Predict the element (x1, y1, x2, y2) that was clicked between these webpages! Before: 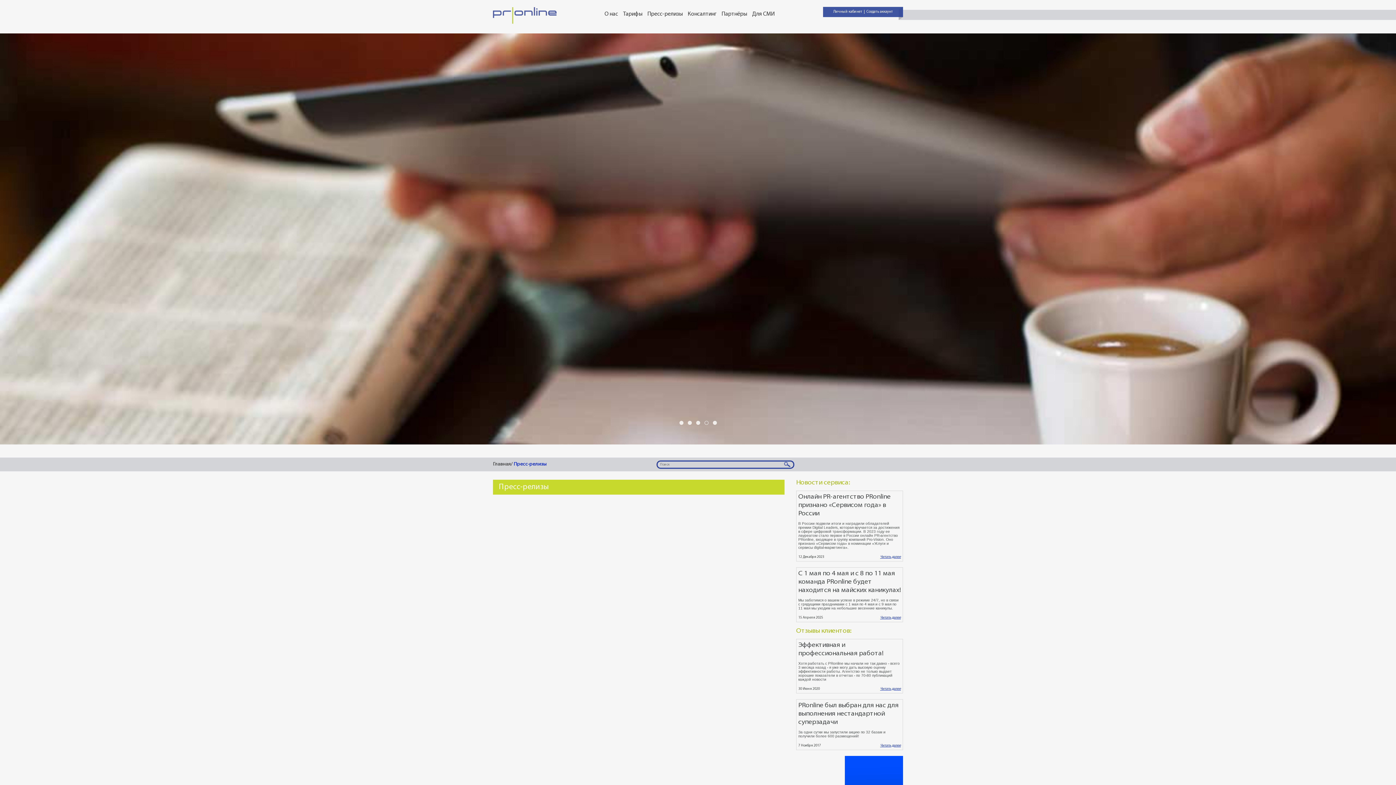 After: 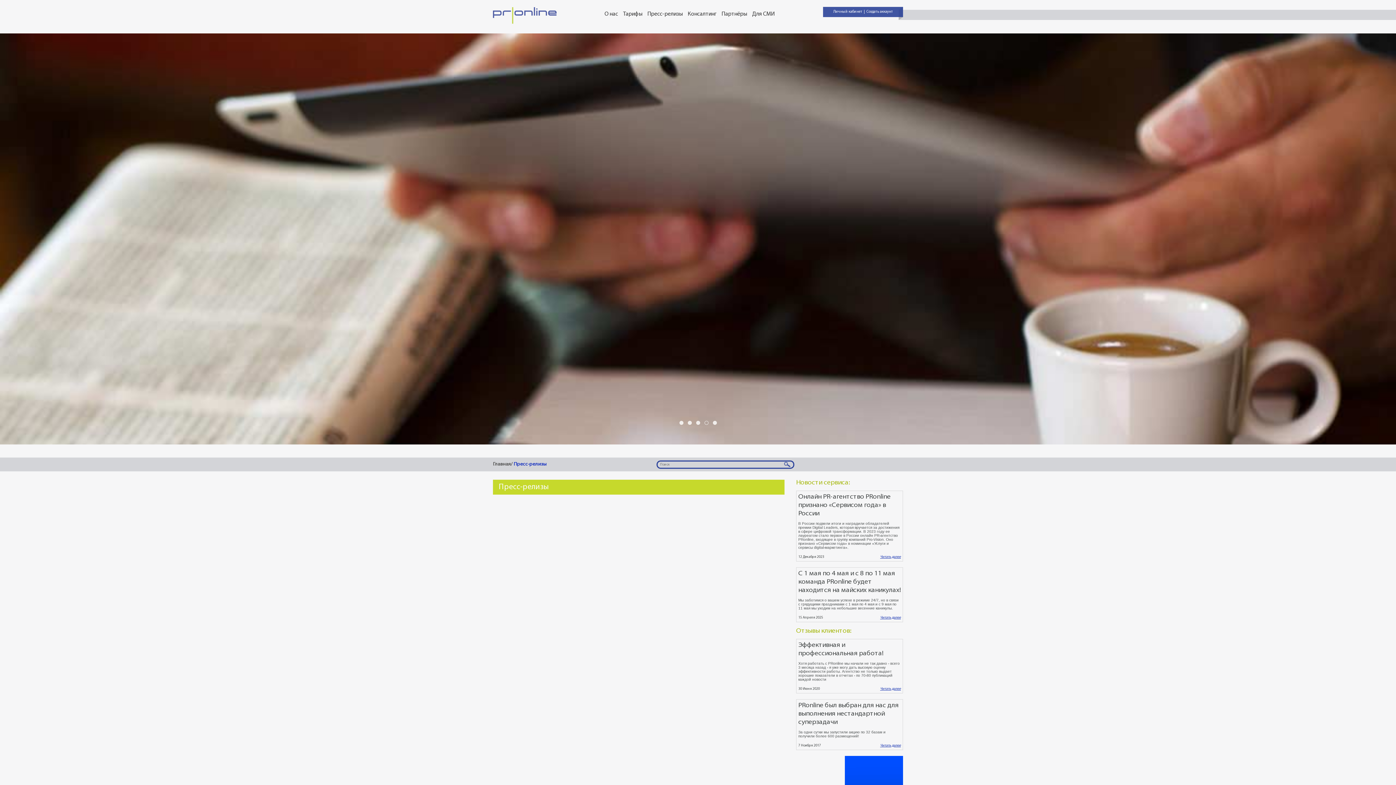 Action: bbox: (704, 421, 708, 424)